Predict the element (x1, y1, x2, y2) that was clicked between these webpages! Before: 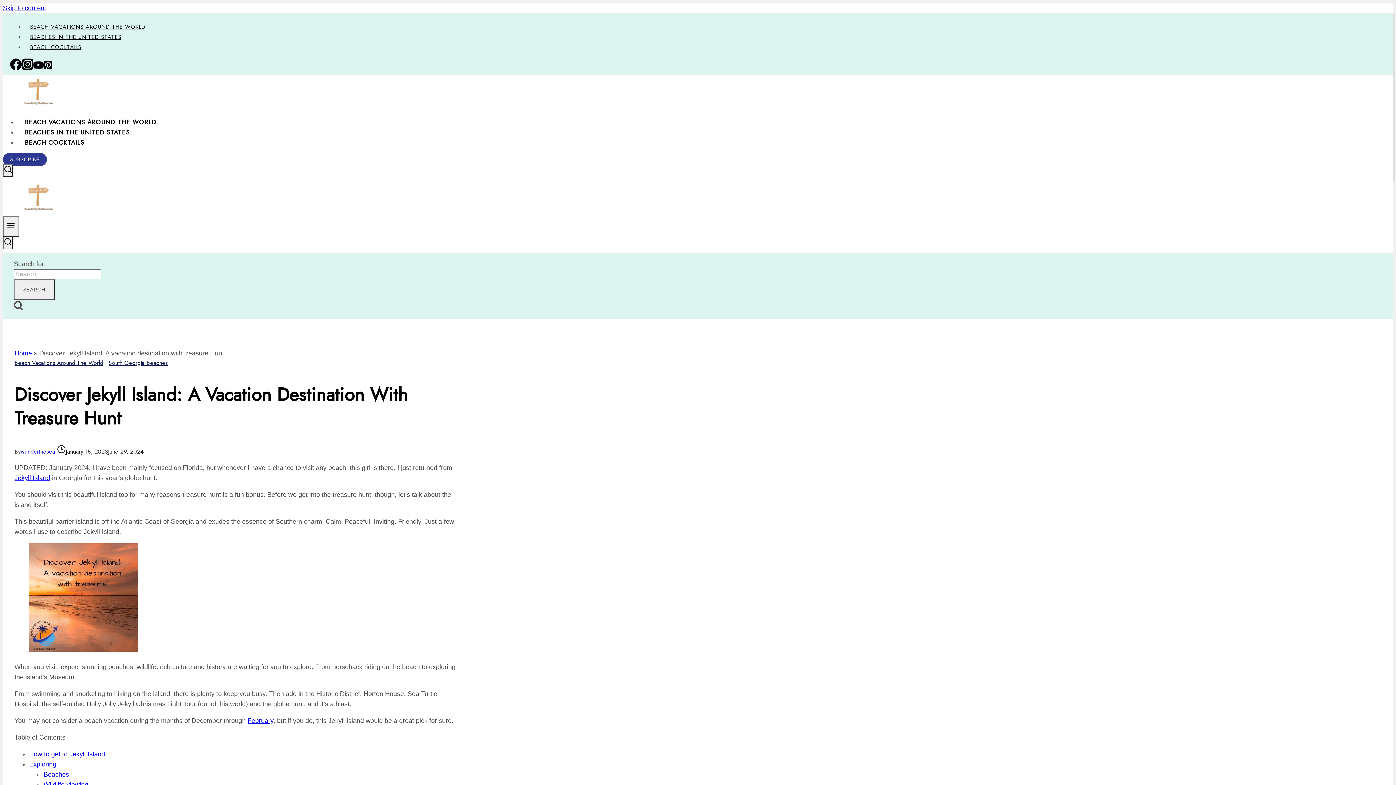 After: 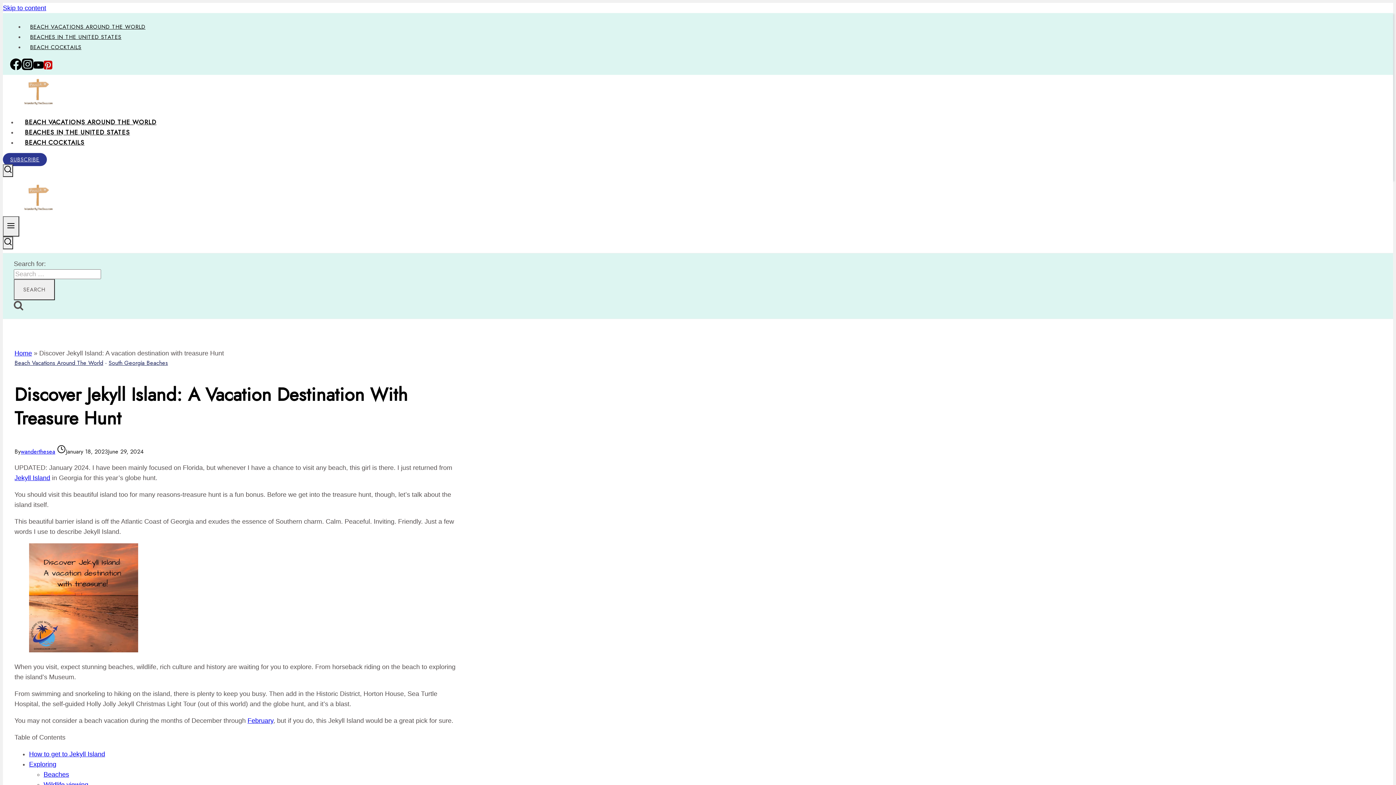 Action: label: Pinterest bbox: (43, 64, 52, 71)